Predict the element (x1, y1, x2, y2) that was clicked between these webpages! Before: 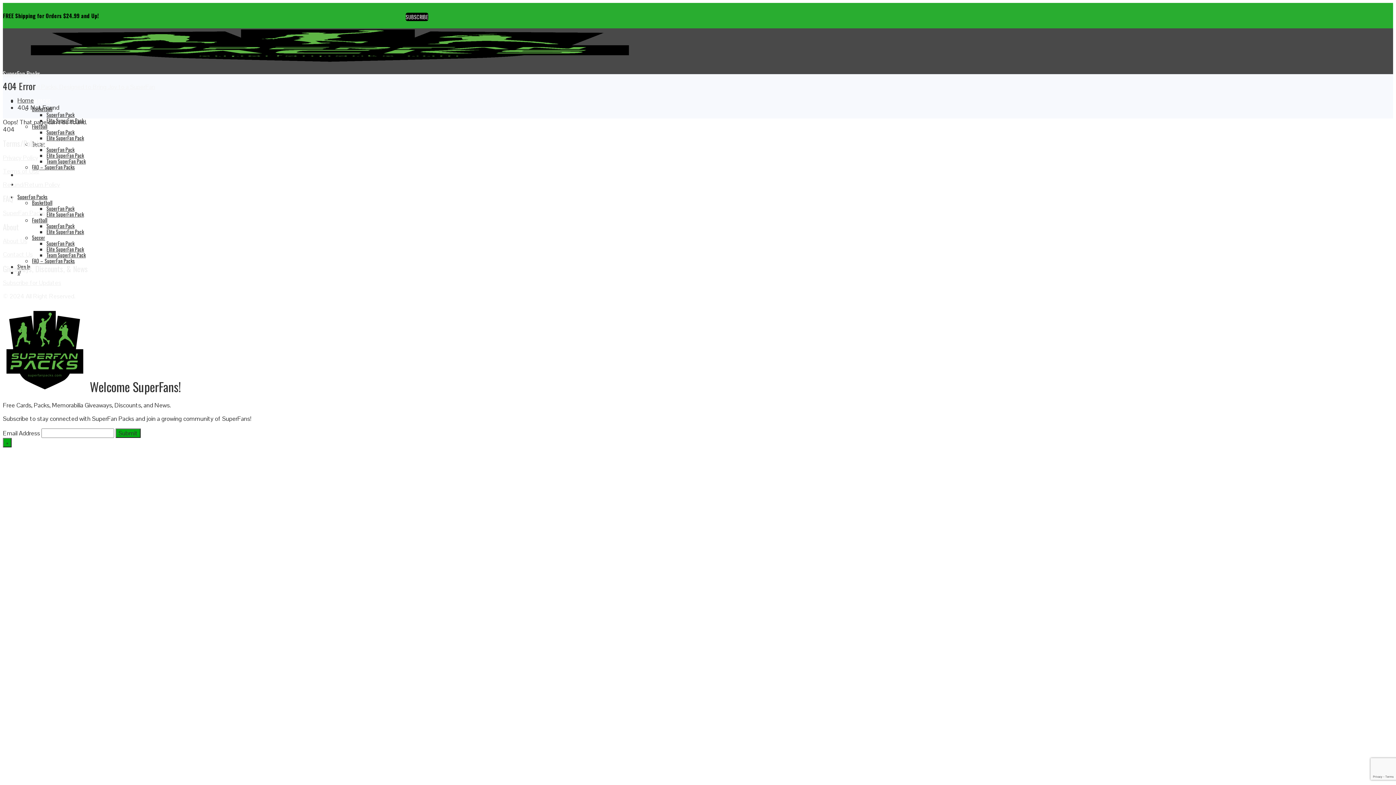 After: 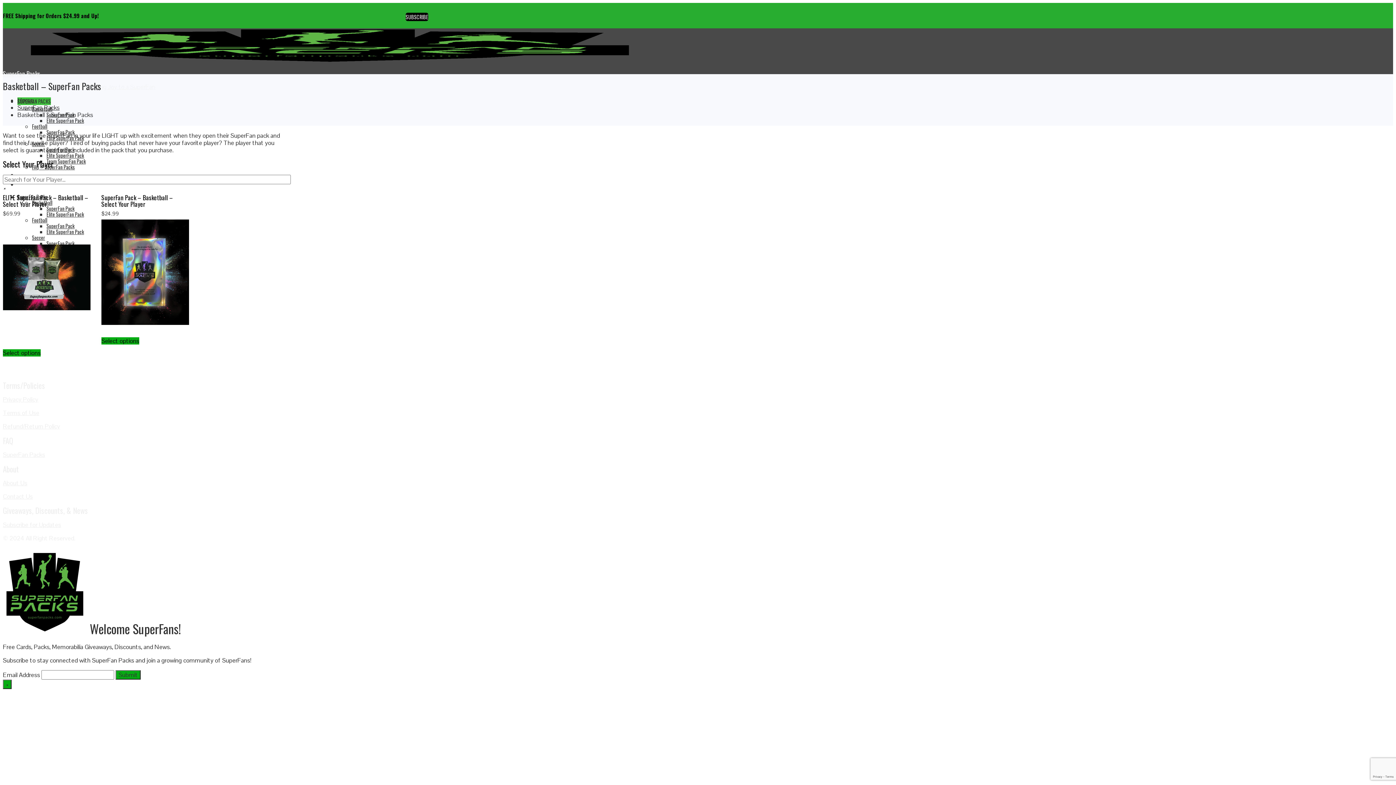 Action: label: Basketball bbox: (32, 198, 52, 206)